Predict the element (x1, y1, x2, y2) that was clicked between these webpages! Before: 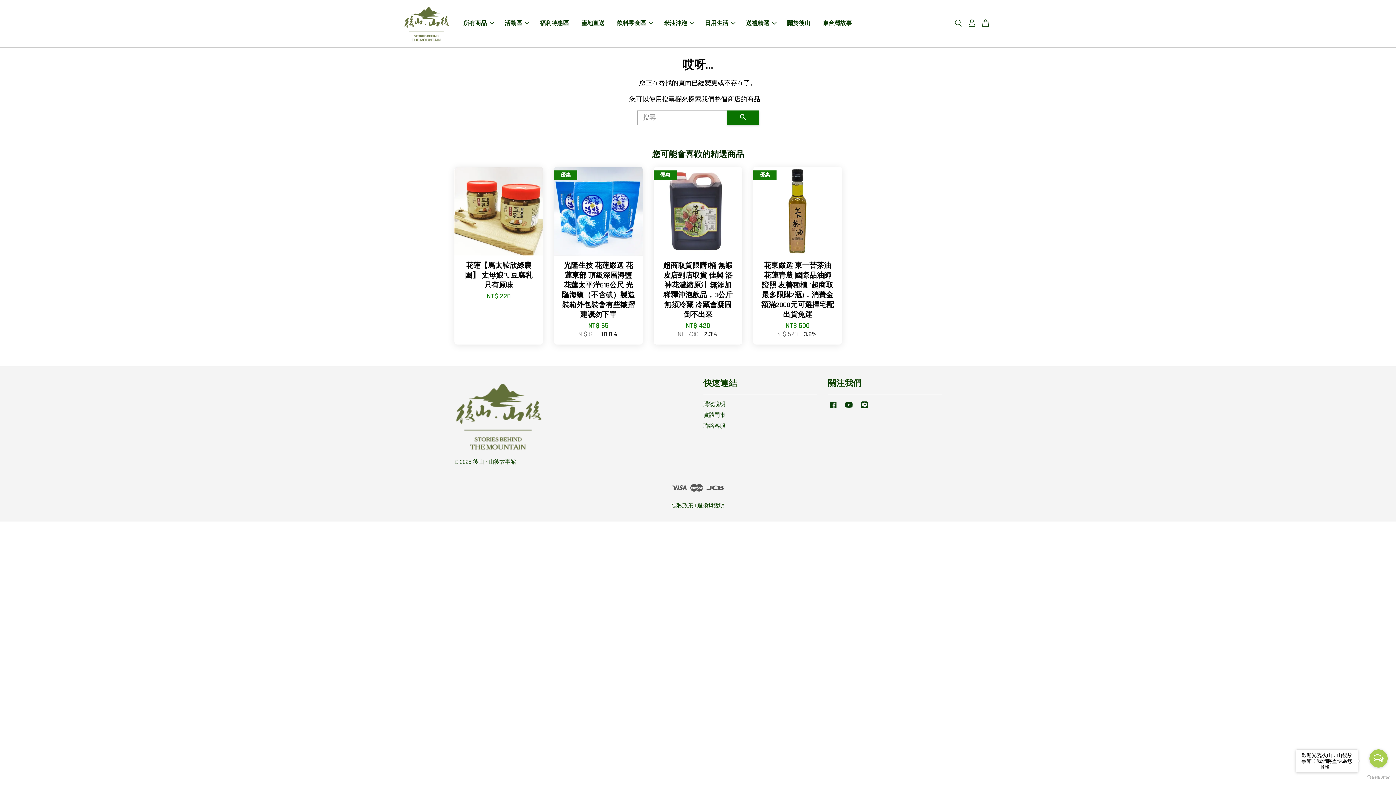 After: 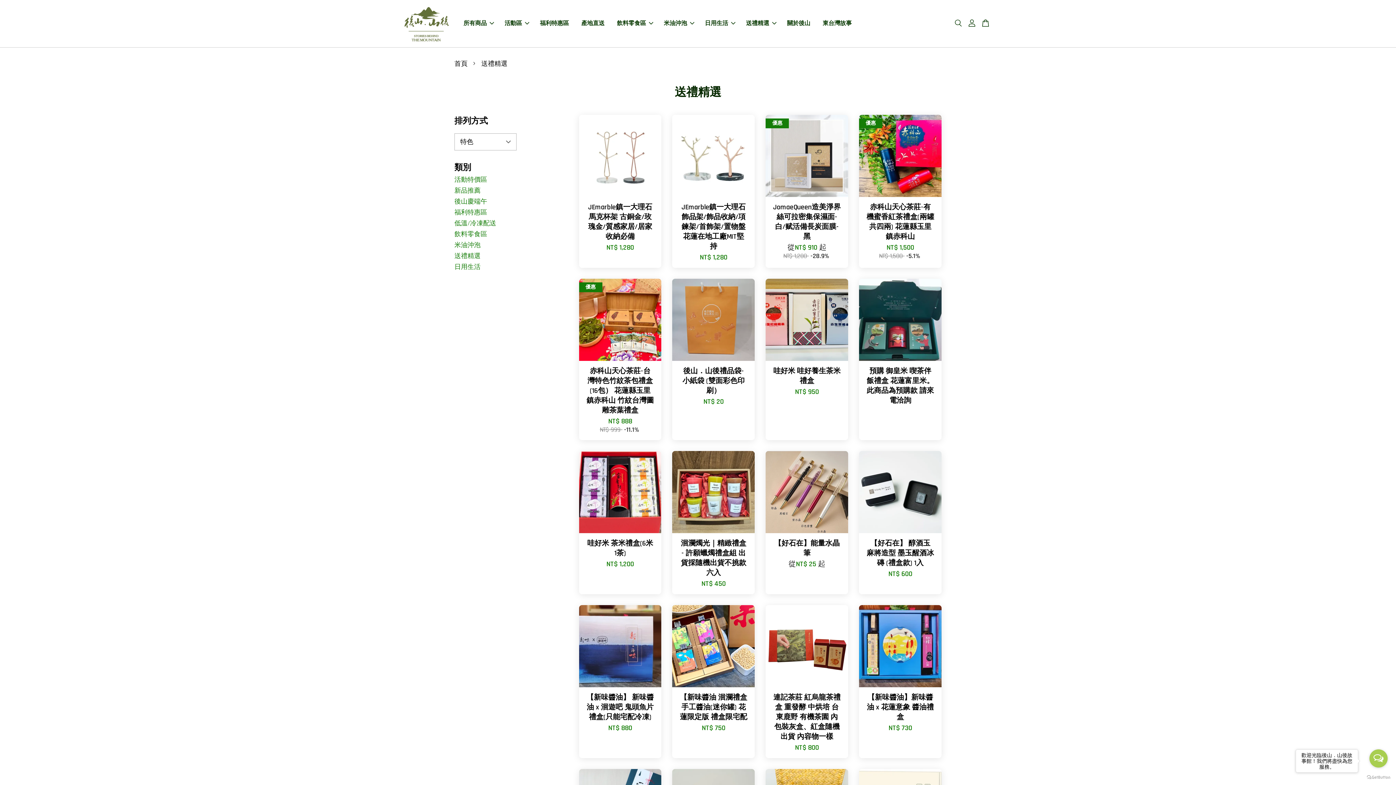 Action: bbox: (740, 13, 780, 33) label: 送禮精選